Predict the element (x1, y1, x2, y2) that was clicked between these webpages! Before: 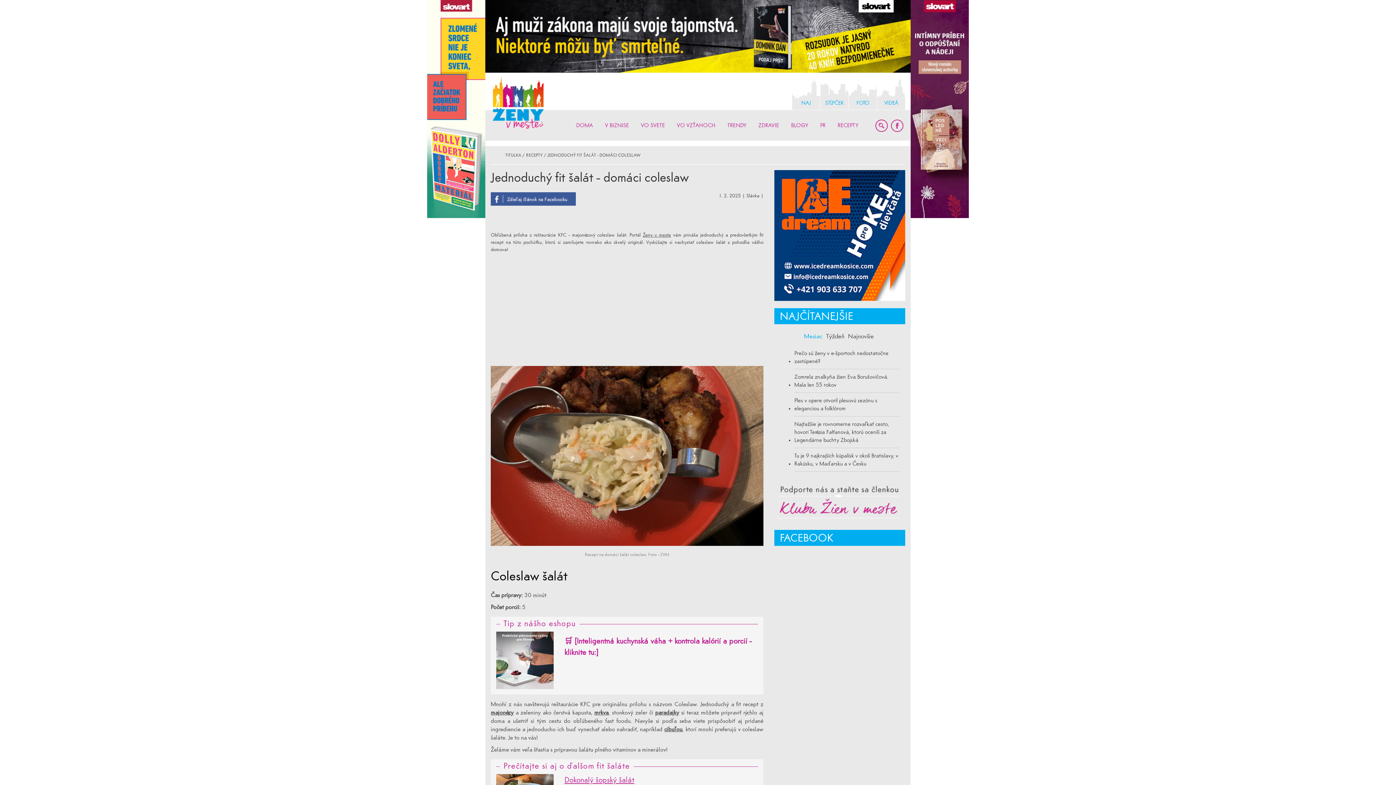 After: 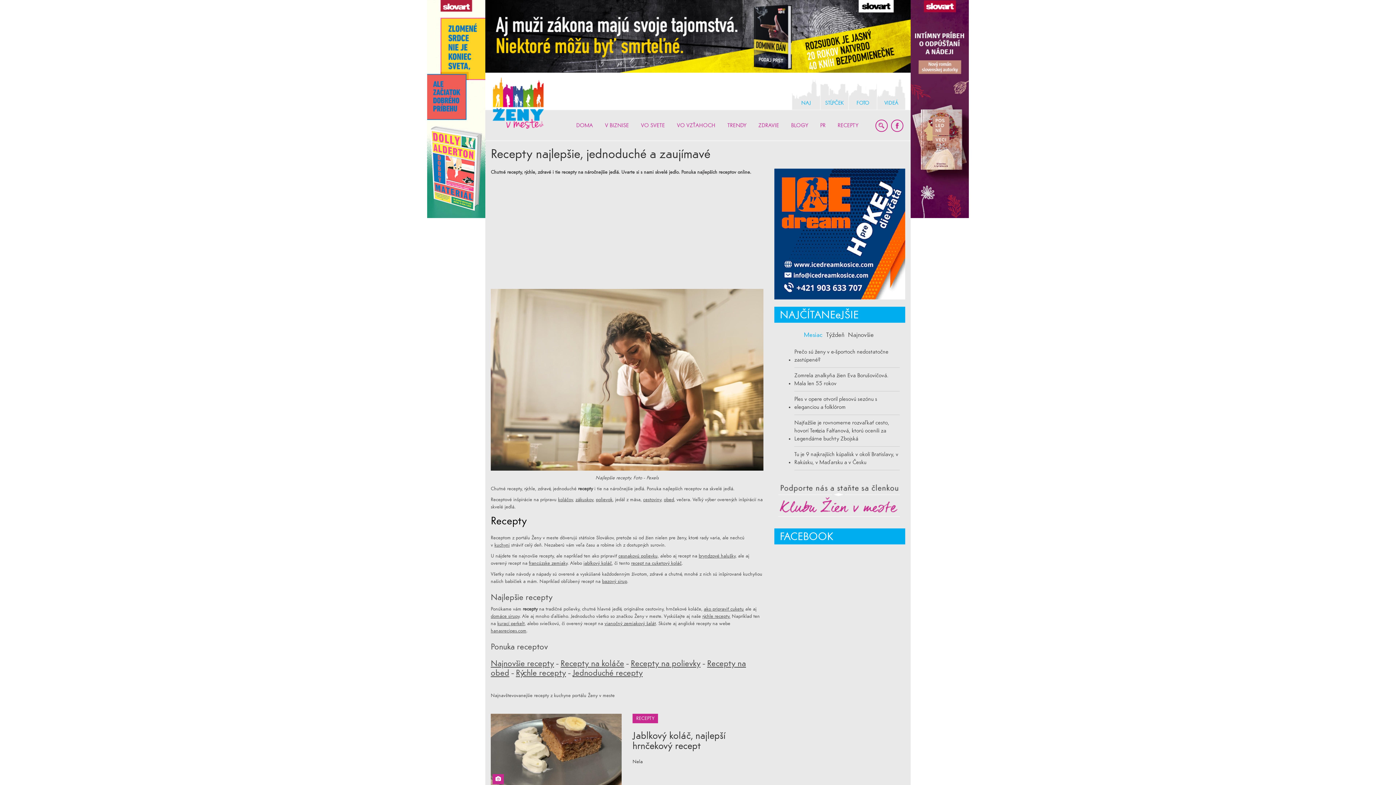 Action: label: RECEPTY  bbox: (526, 152, 544, 157)